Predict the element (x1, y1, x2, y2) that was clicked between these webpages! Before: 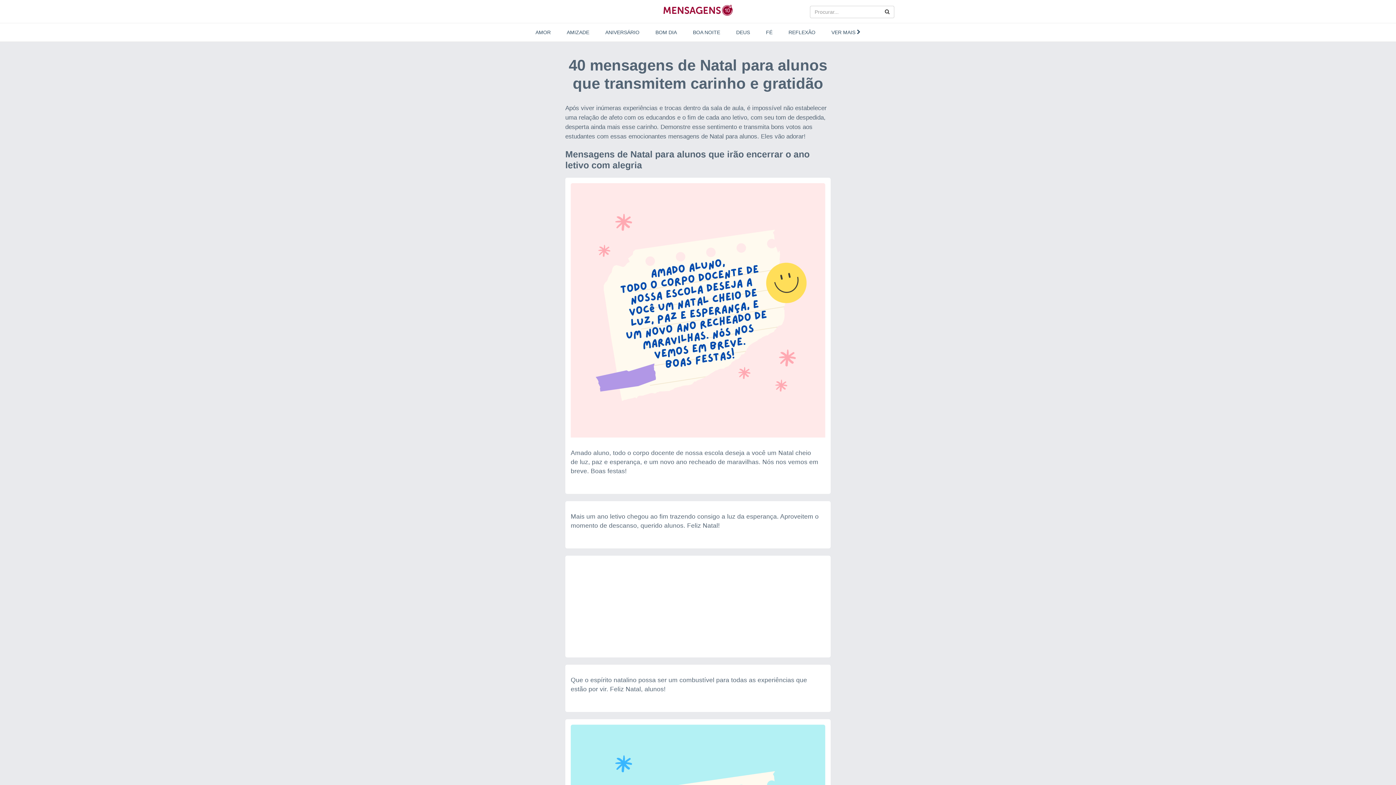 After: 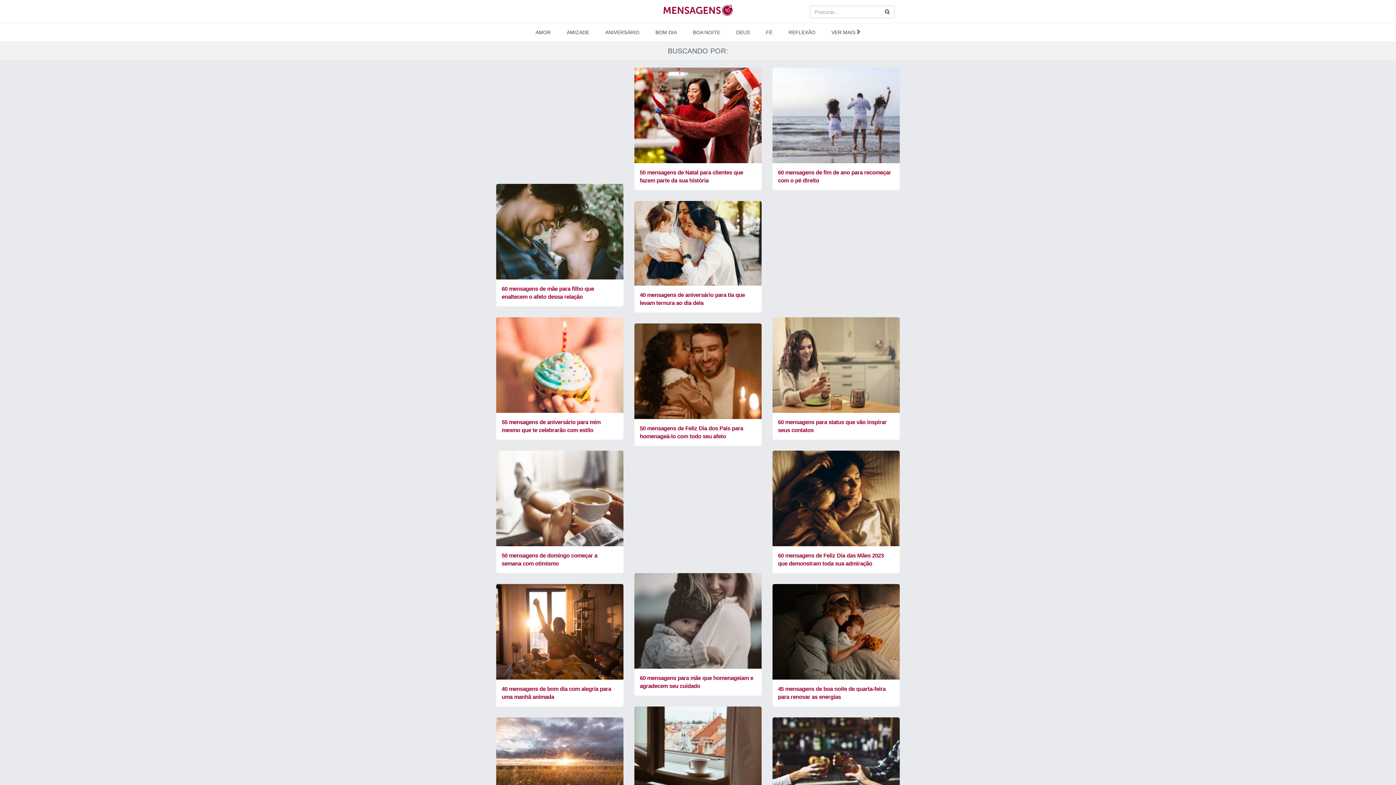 Action: bbox: (880, 5, 894, 18)